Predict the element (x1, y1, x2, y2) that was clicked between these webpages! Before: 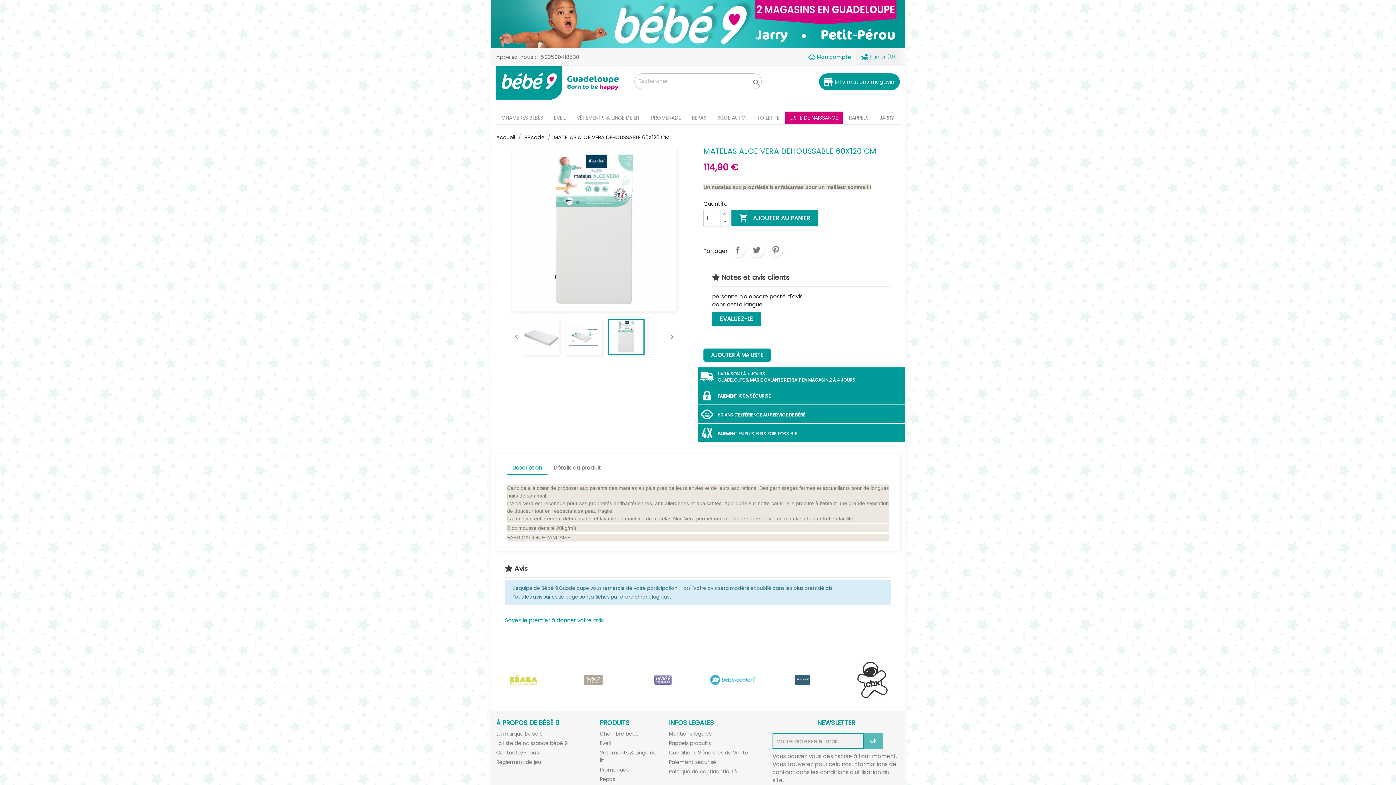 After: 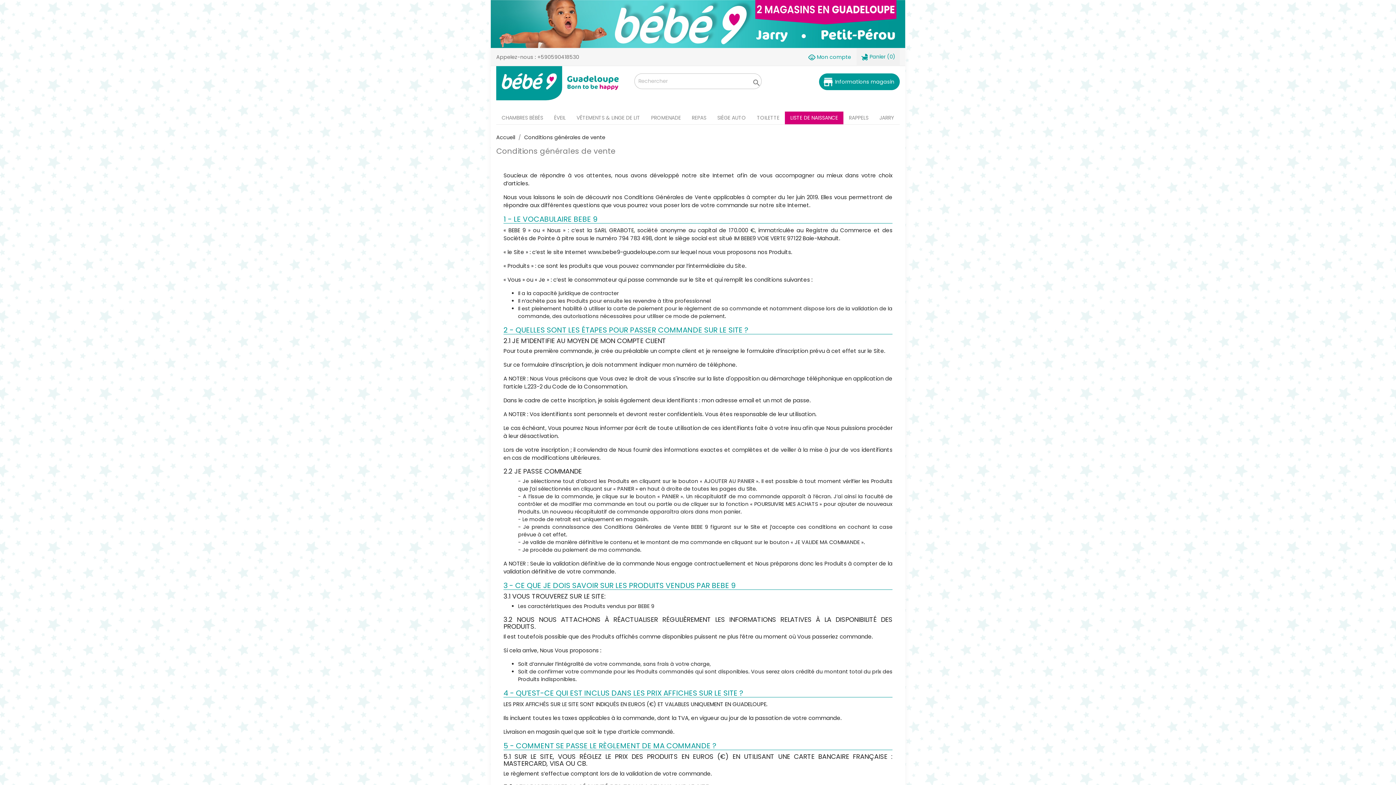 Action: bbox: (669, 749, 748, 756) label: Conditions Générales de Vente